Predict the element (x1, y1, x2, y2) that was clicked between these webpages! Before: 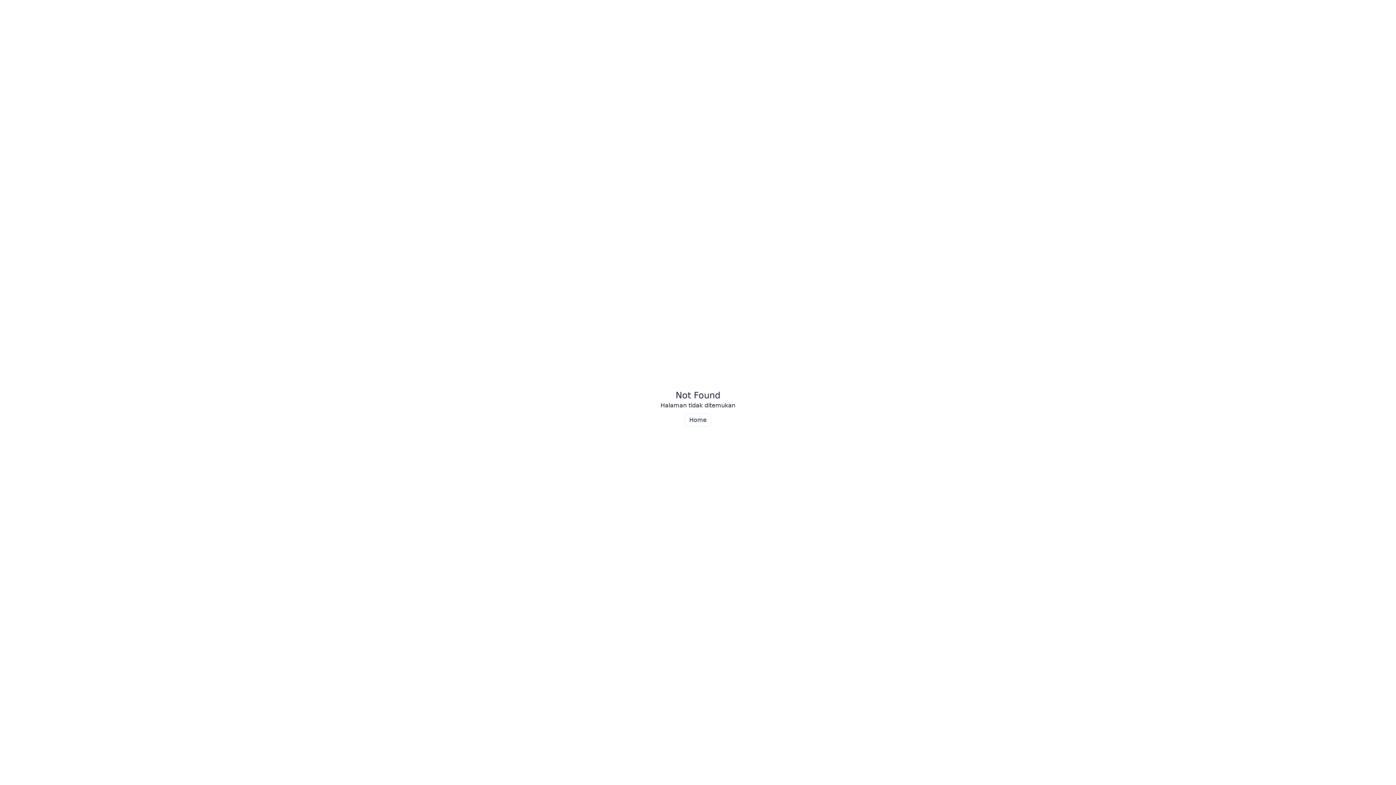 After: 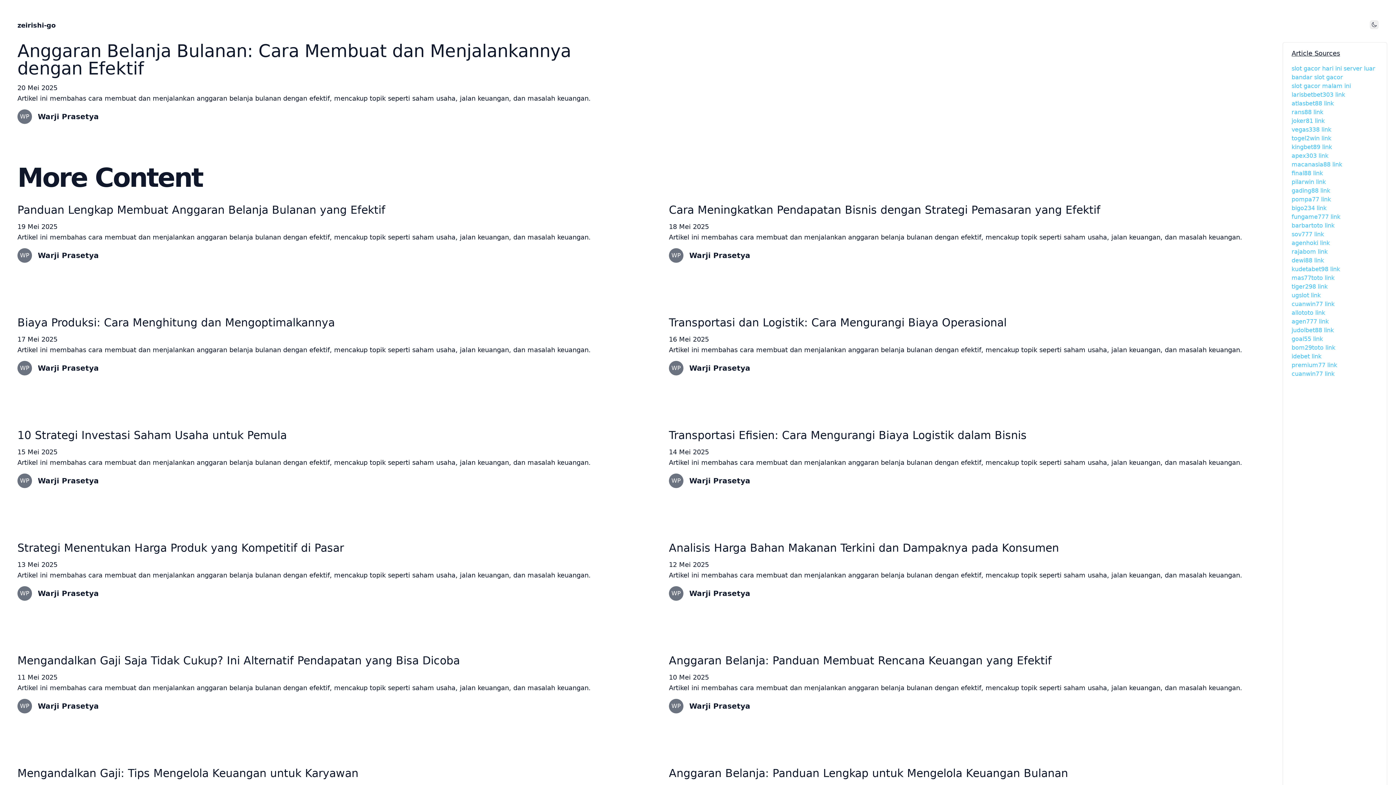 Action: label: Home bbox: (684, 413, 711, 426)